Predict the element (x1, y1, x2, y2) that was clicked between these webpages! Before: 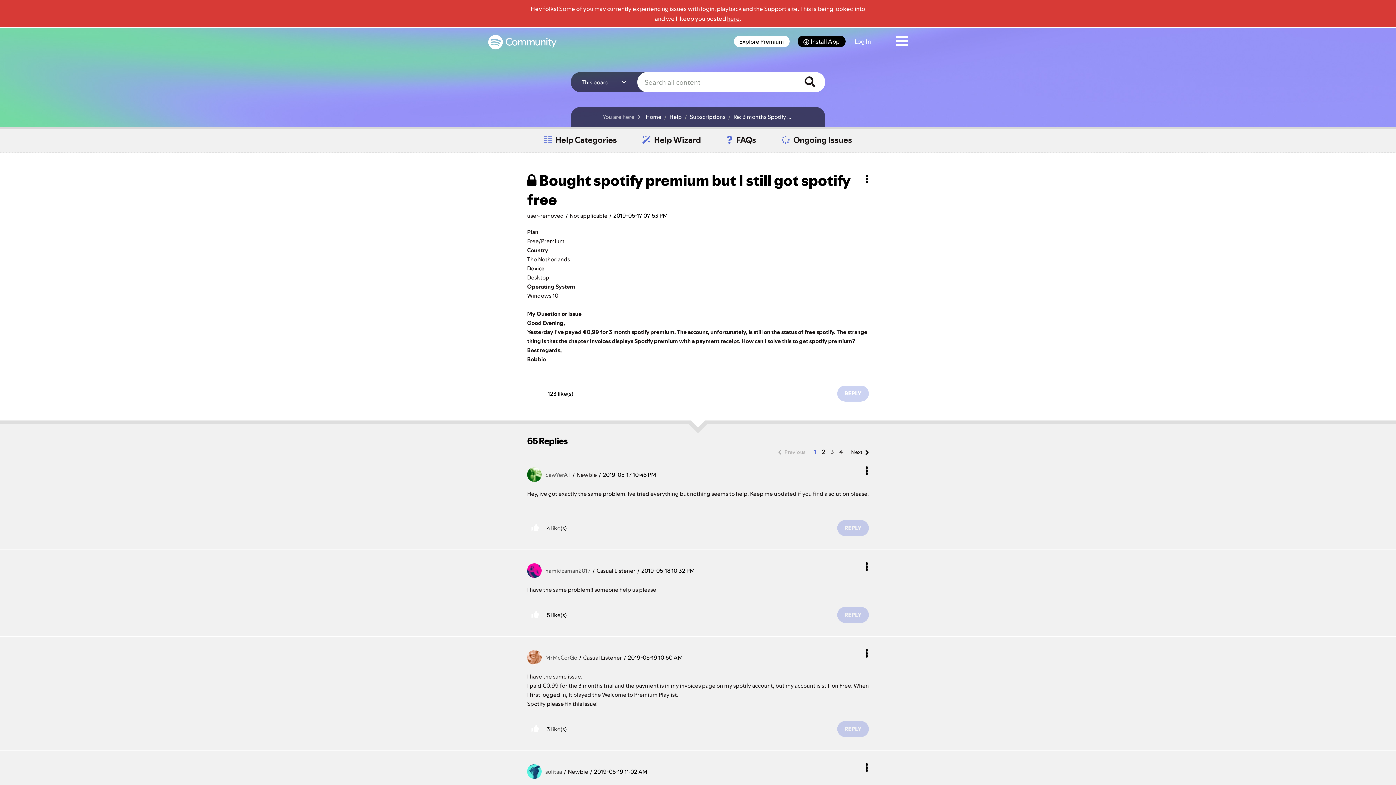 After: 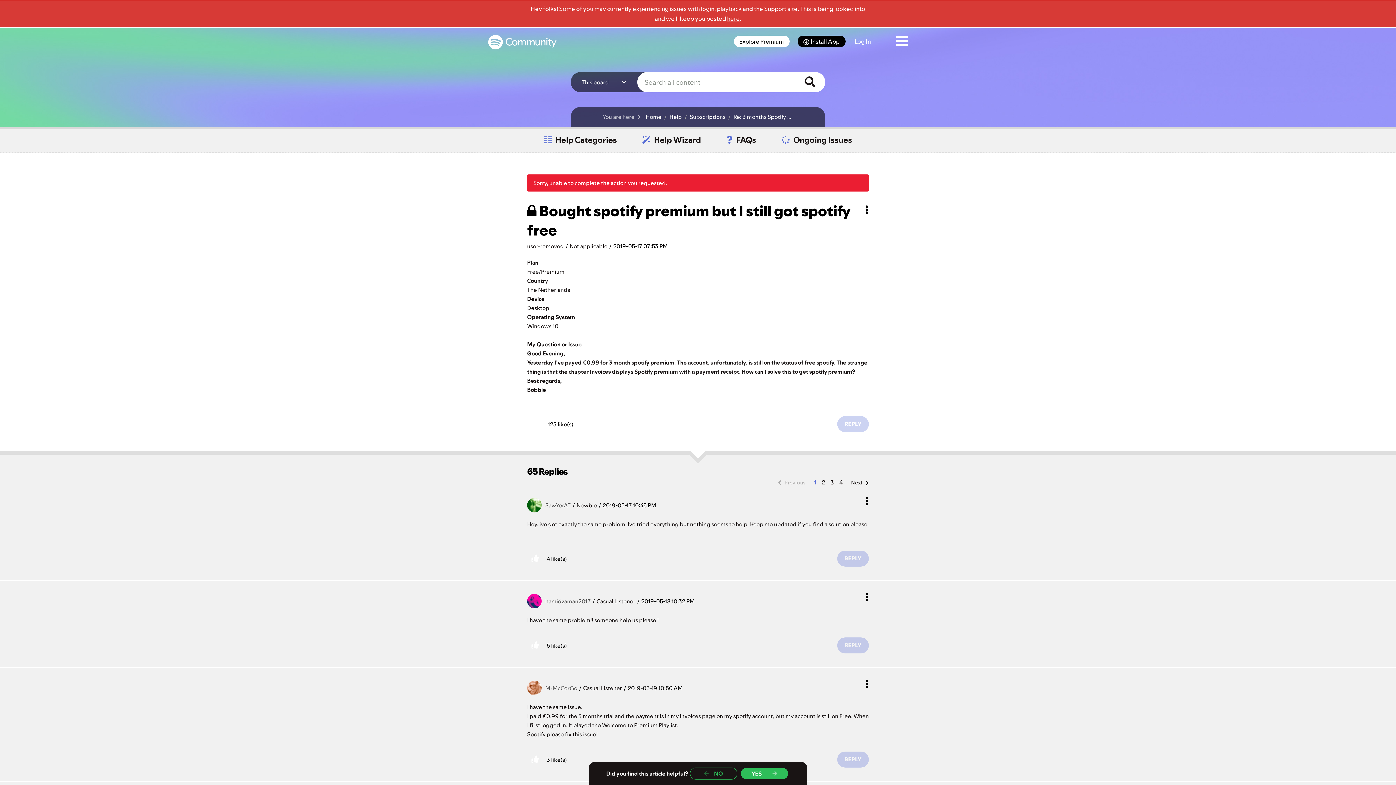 Action: label: Click here to give likes to this post. bbox: (528, 385, 544, 401)